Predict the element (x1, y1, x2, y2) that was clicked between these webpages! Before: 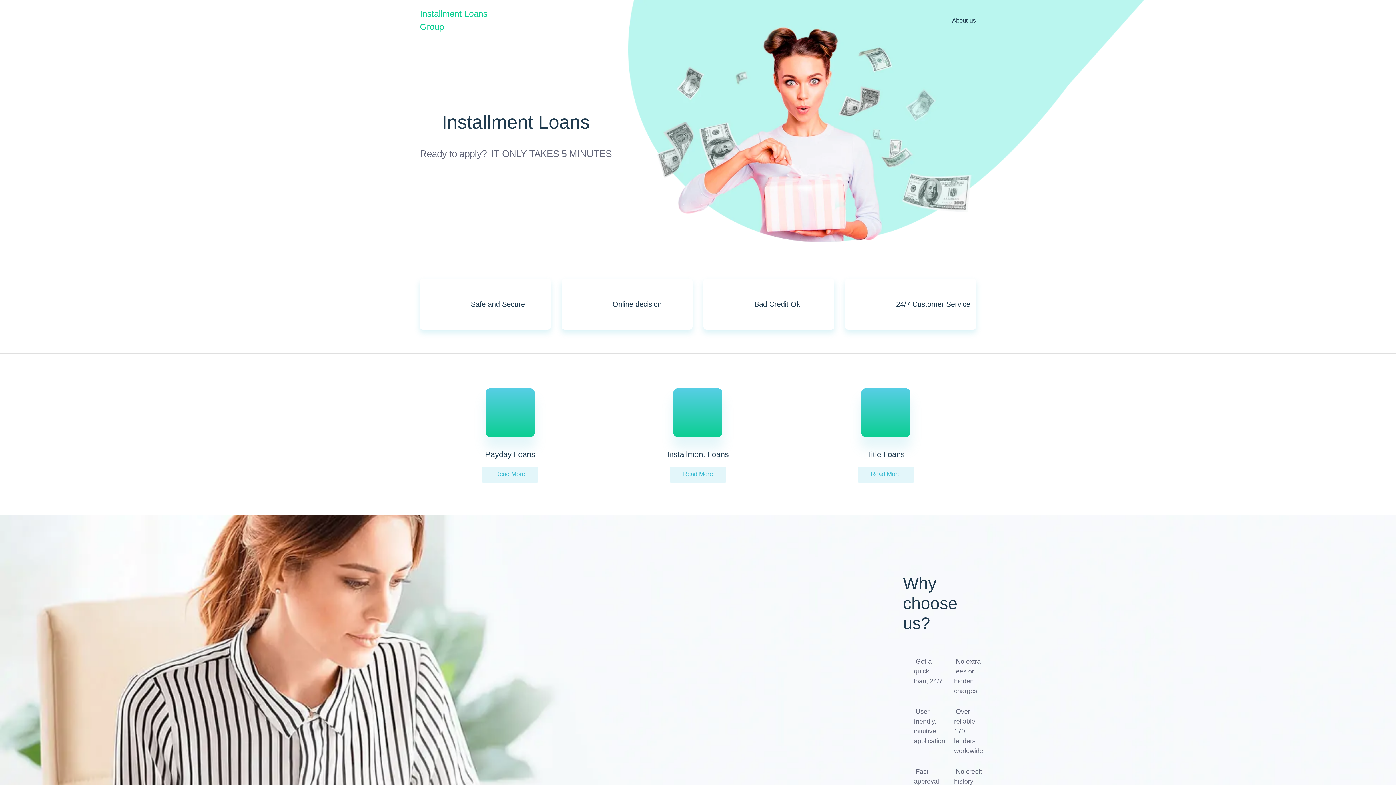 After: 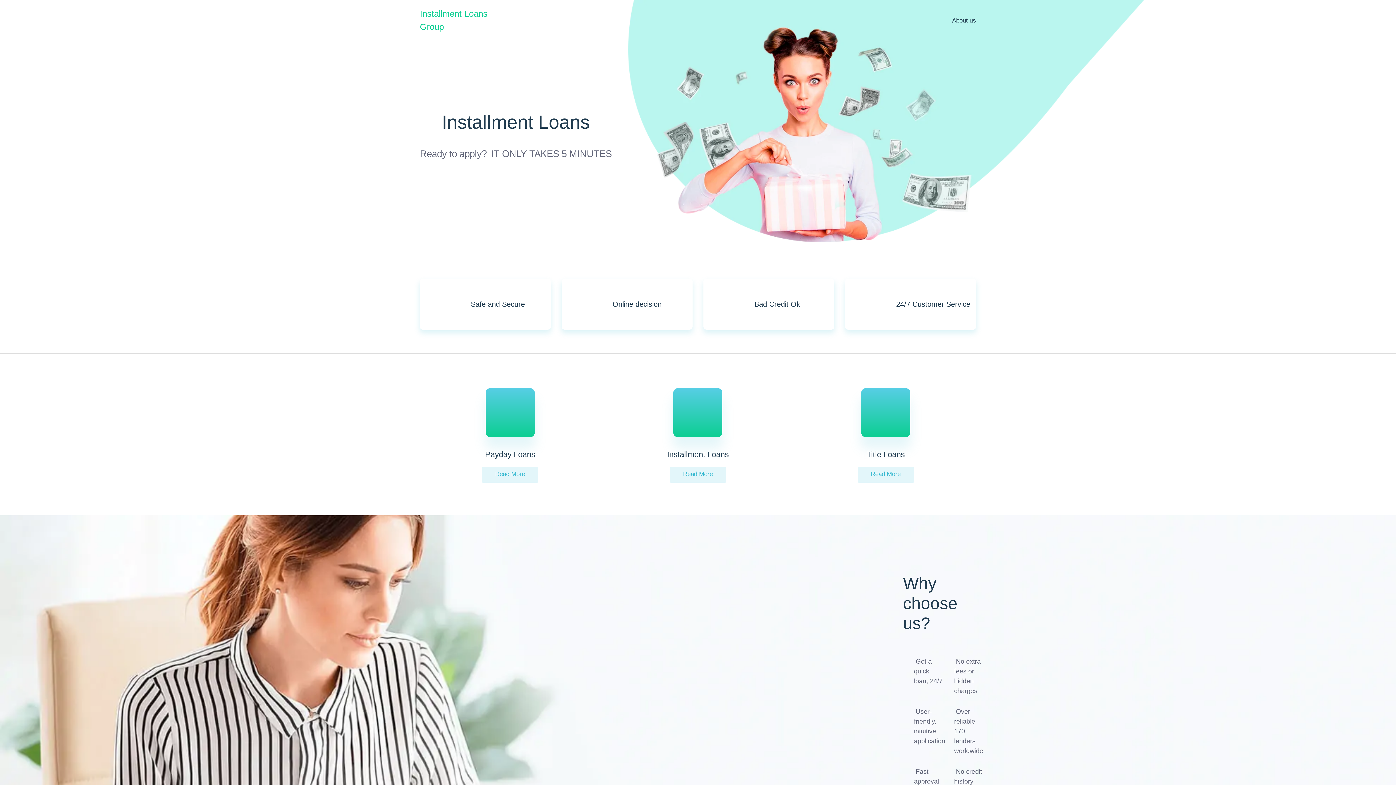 Action: label: Read More bbox: (669, 466, 726, 482)